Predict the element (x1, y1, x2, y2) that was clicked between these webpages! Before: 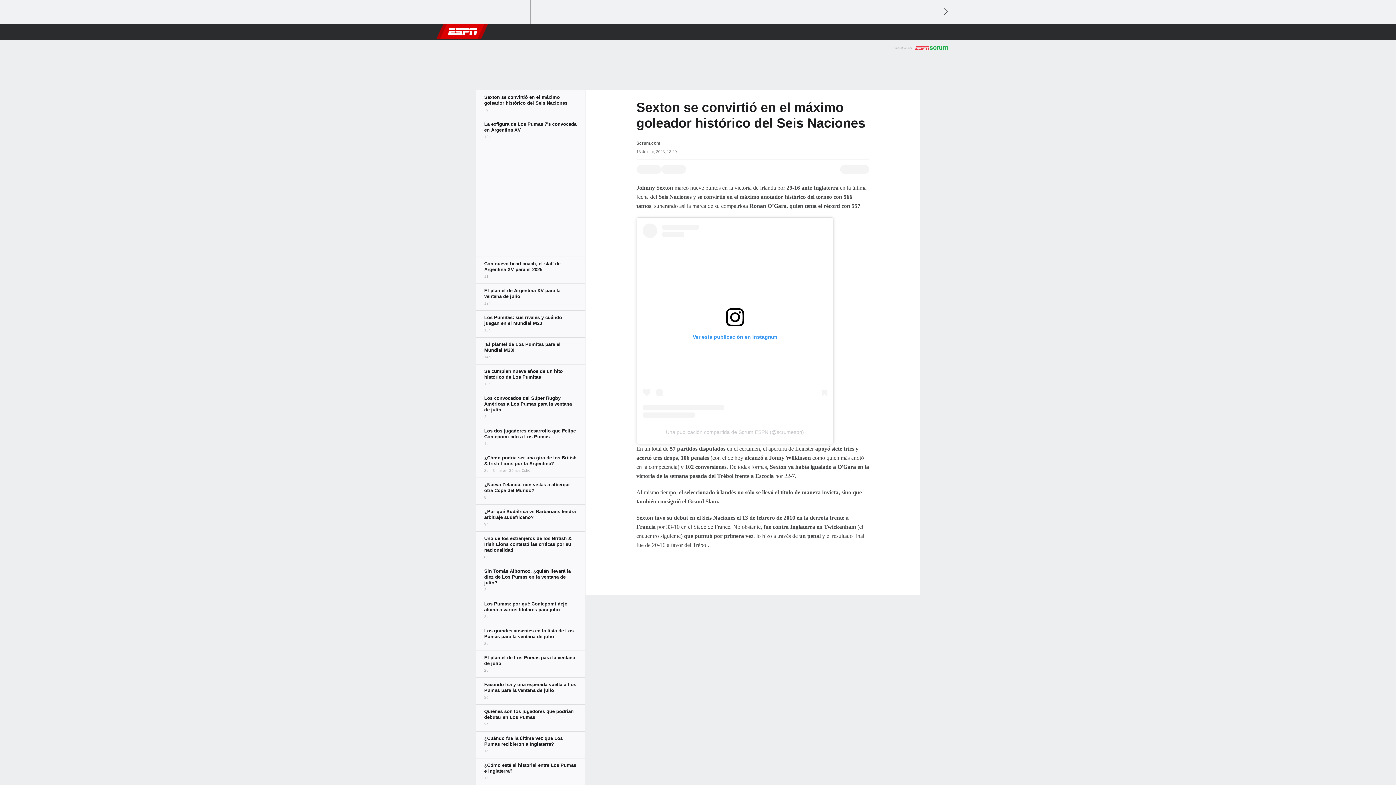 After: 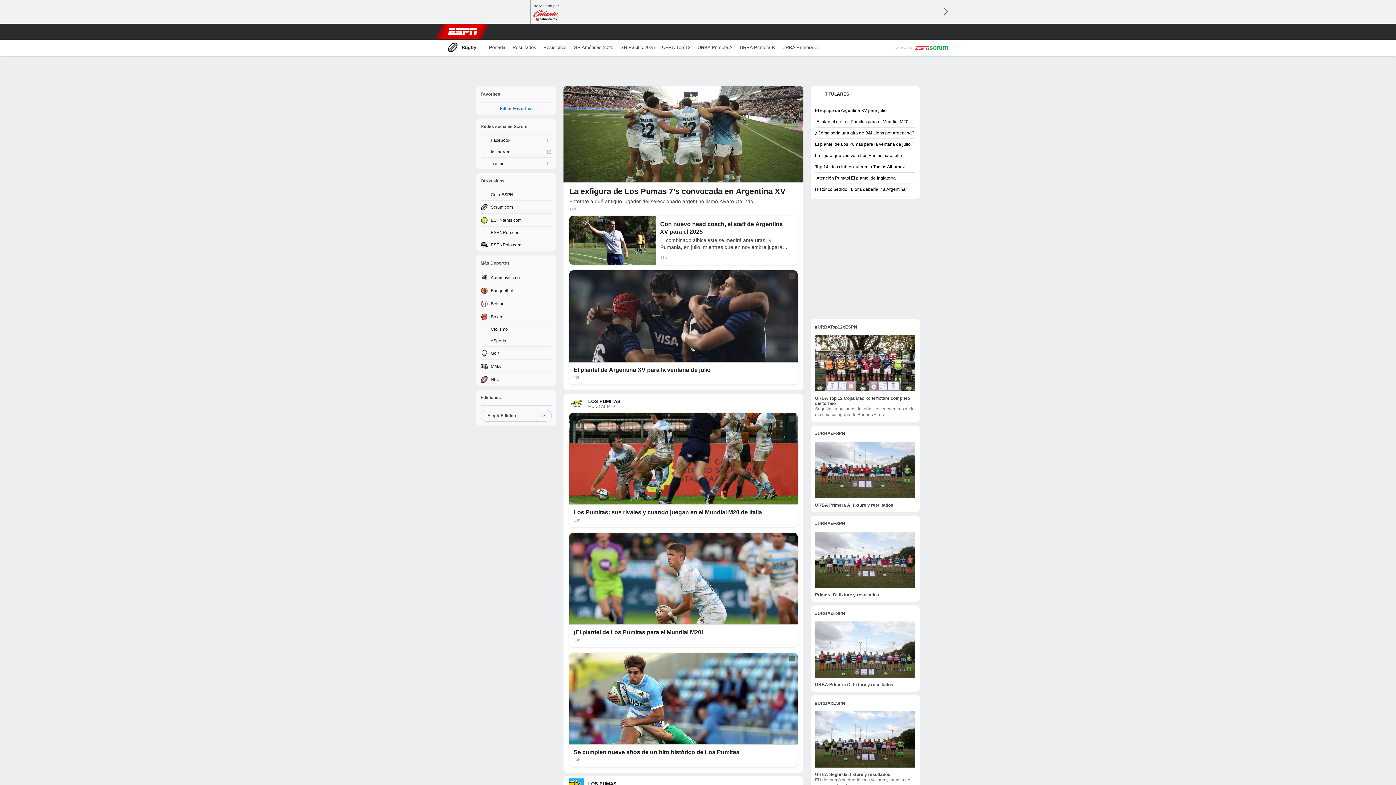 Action: bbox: (893, 39, 948, 55)